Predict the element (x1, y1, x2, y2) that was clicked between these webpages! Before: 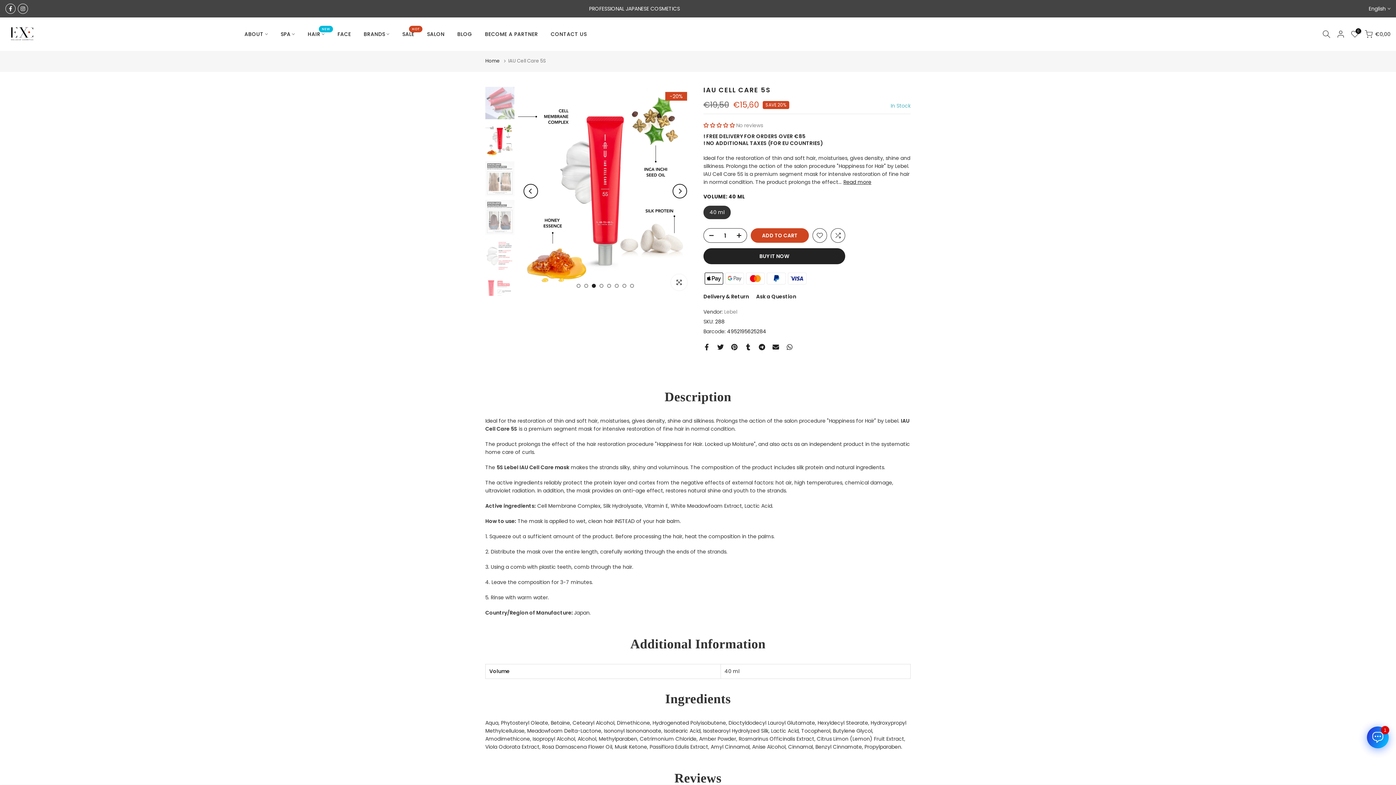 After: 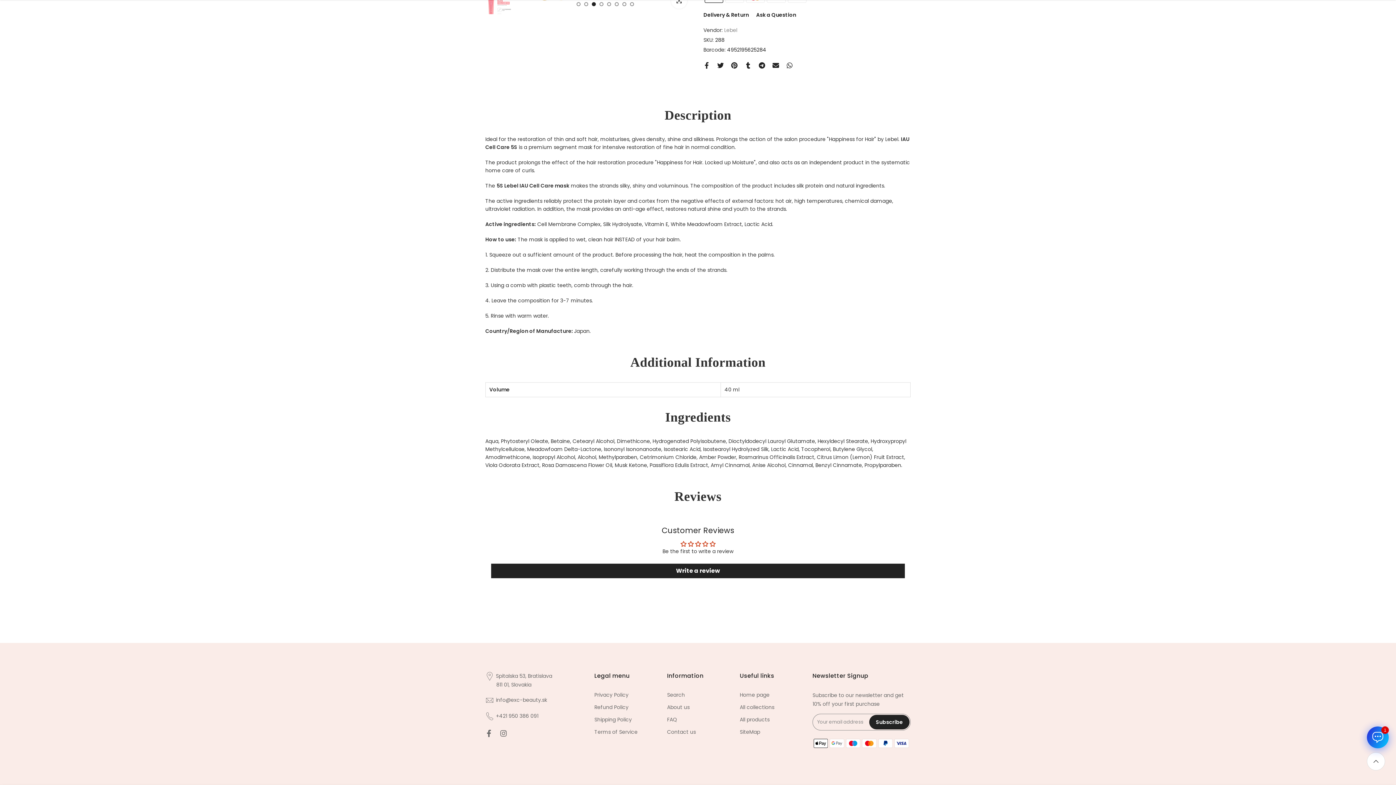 Action: bbox: (843, 178, 871, 185) label: Read more